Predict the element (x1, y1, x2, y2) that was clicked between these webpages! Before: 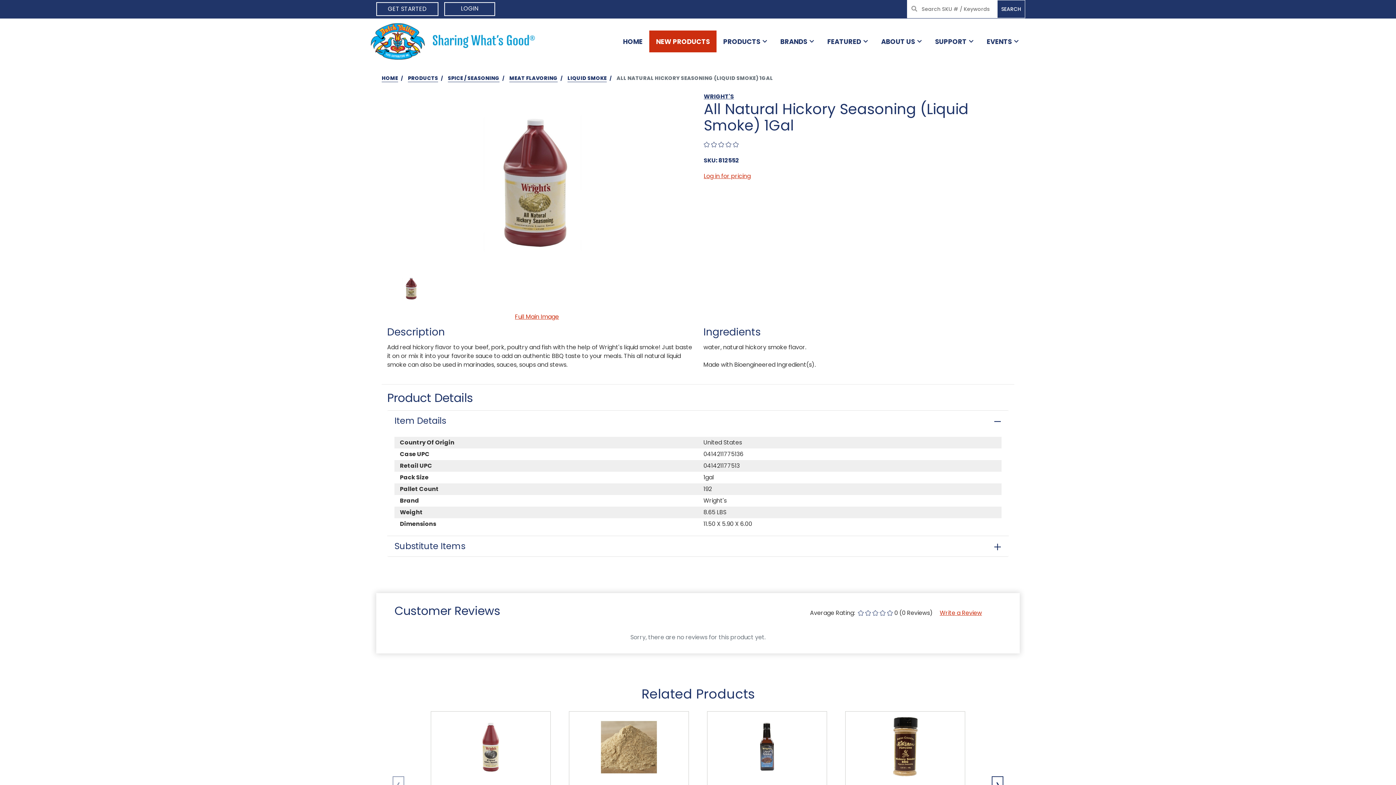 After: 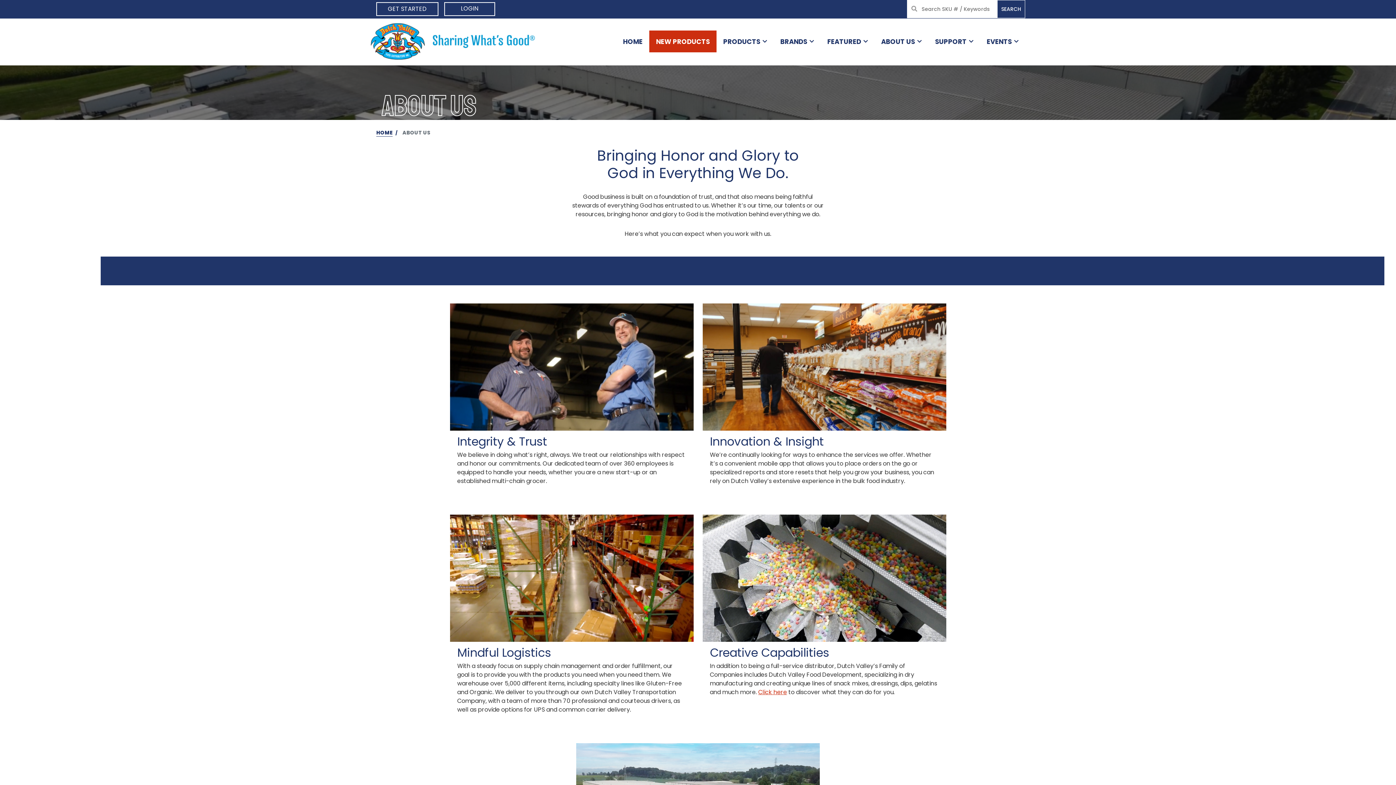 Action: bbox: (880, 32, 922, 50) label: ABOUT US